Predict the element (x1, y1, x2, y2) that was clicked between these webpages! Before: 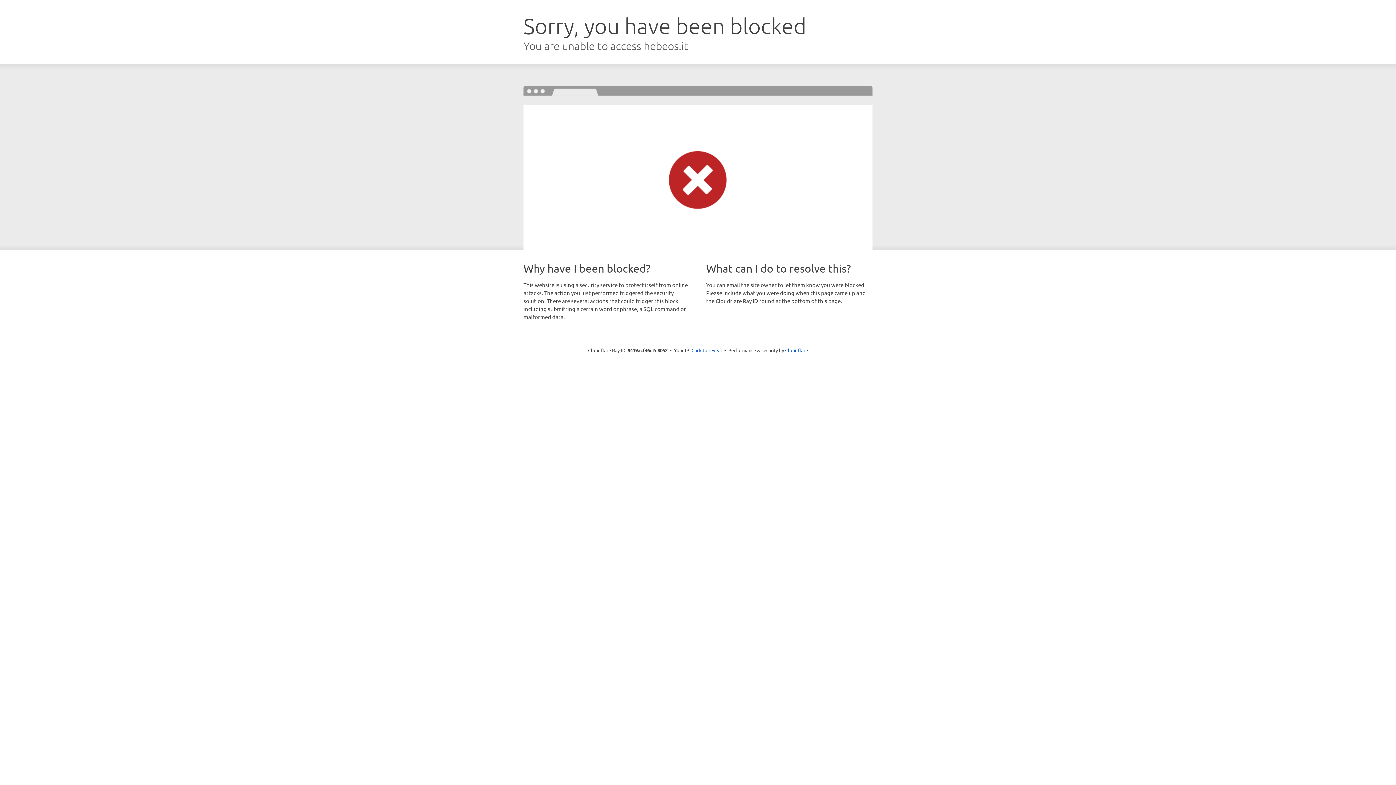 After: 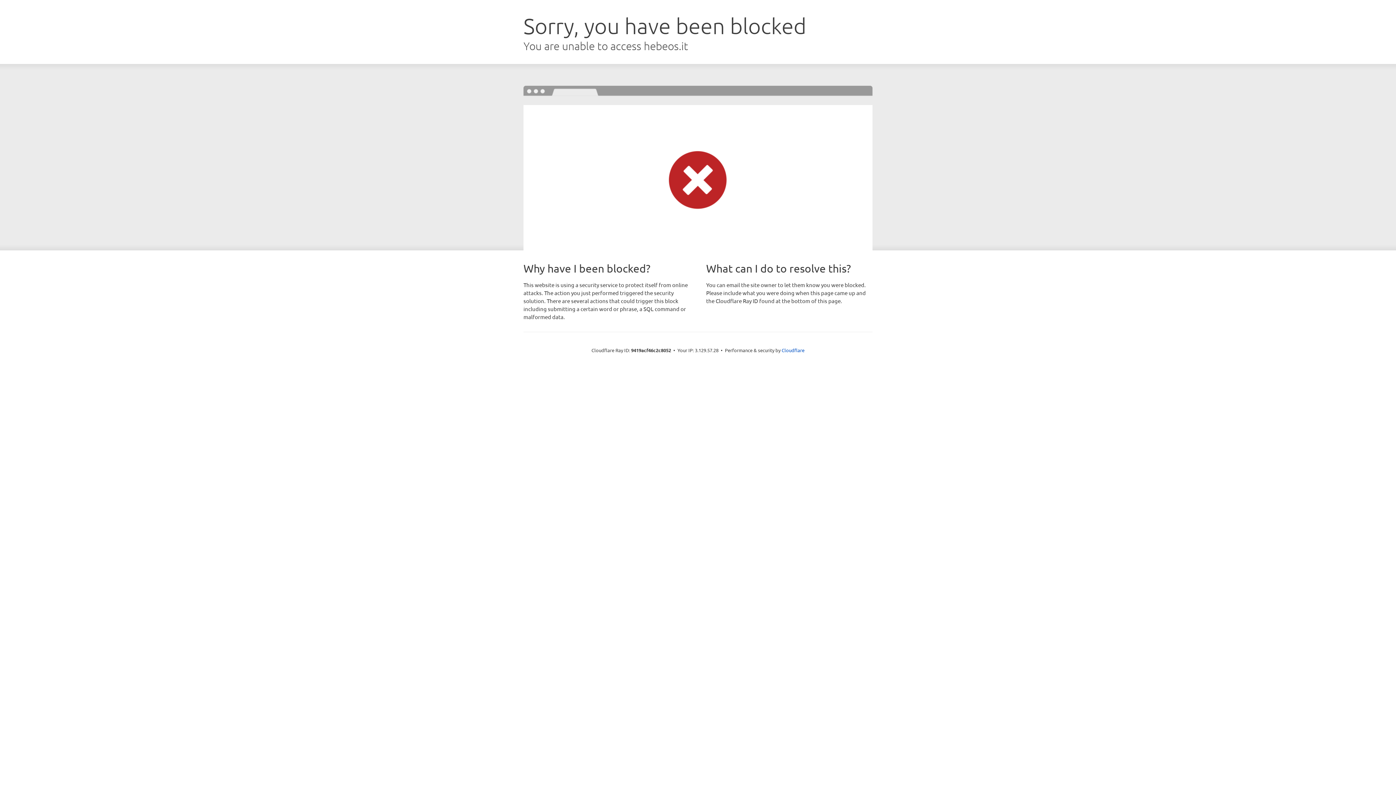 Action: label: Click to reveal bbox: (691, 346, 722, 353)